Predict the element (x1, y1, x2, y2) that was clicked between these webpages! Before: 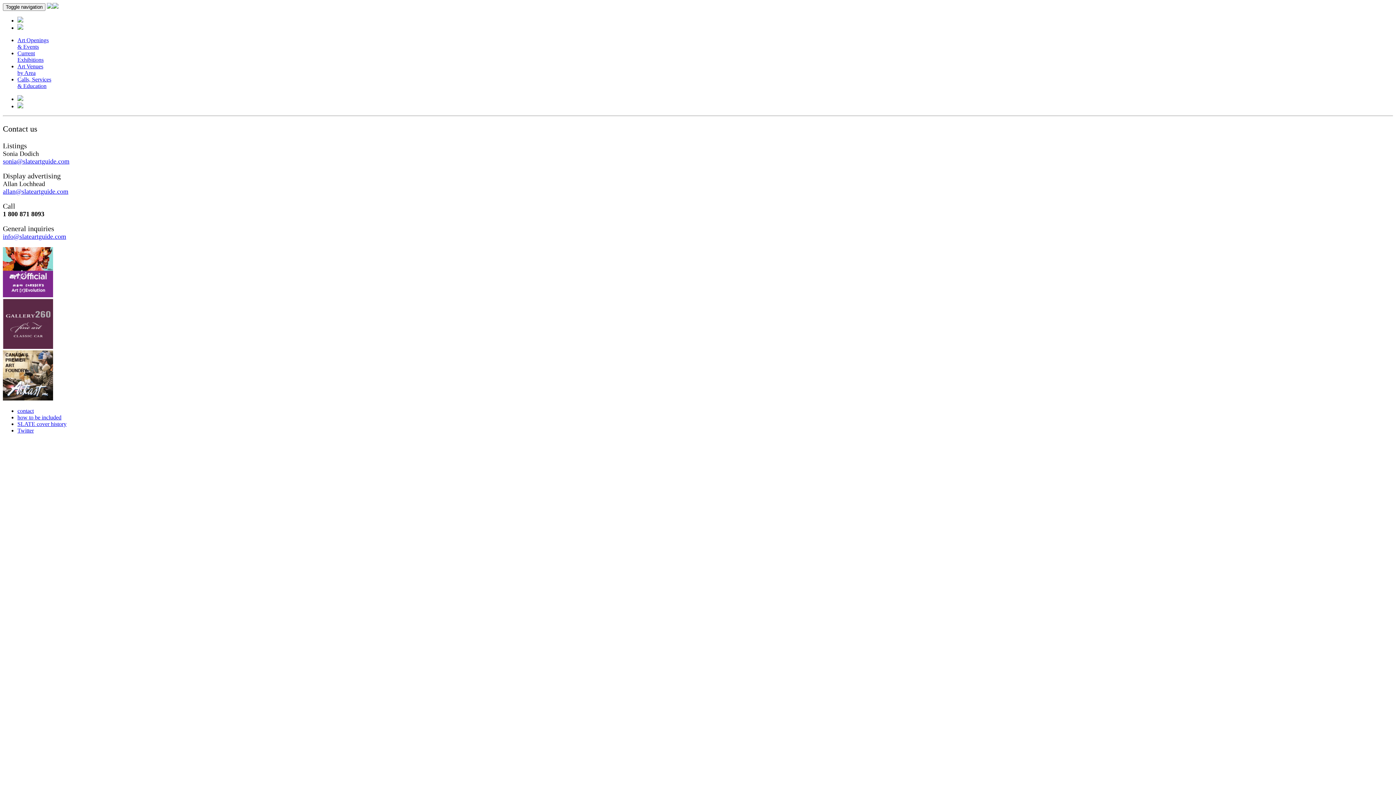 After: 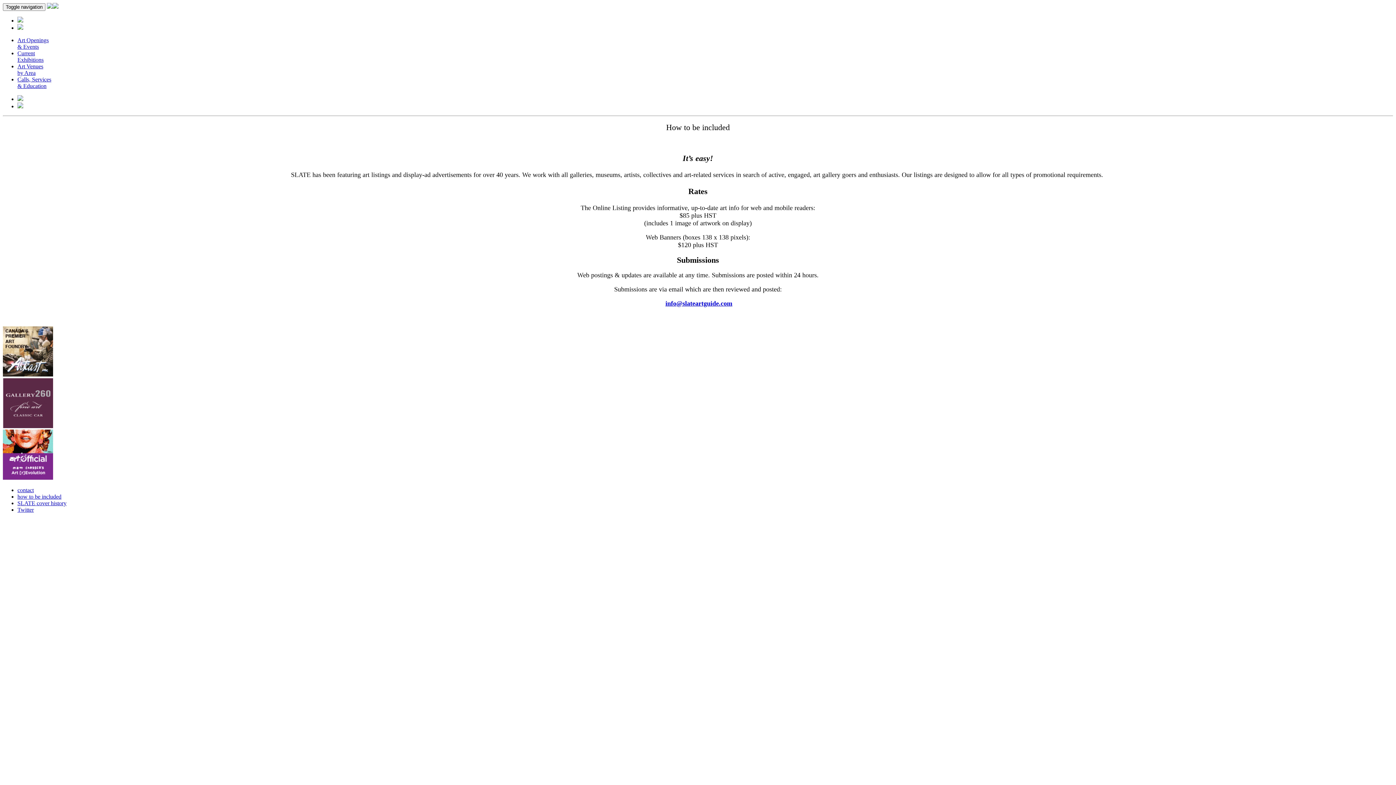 Action: bbox: (17, 414, 61, 420) label: how to be included